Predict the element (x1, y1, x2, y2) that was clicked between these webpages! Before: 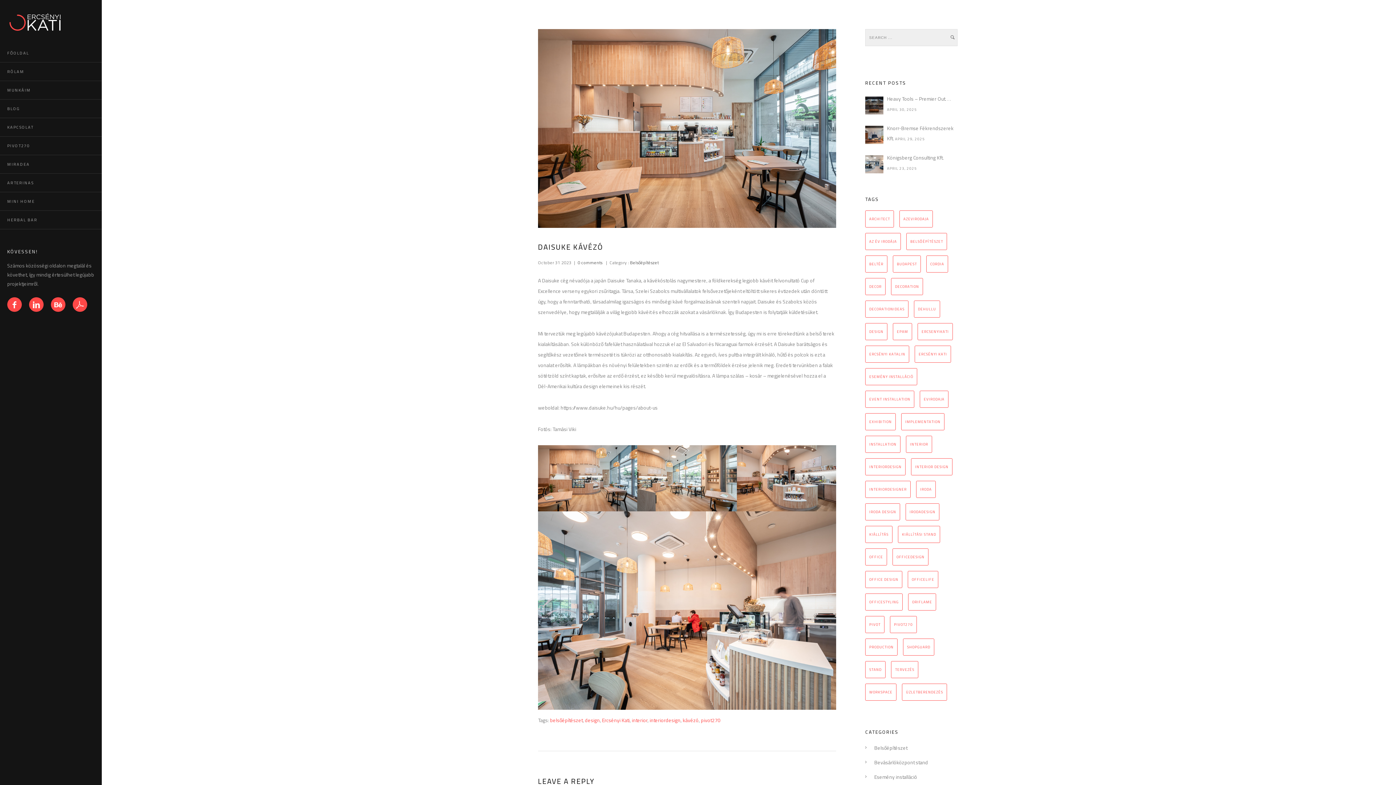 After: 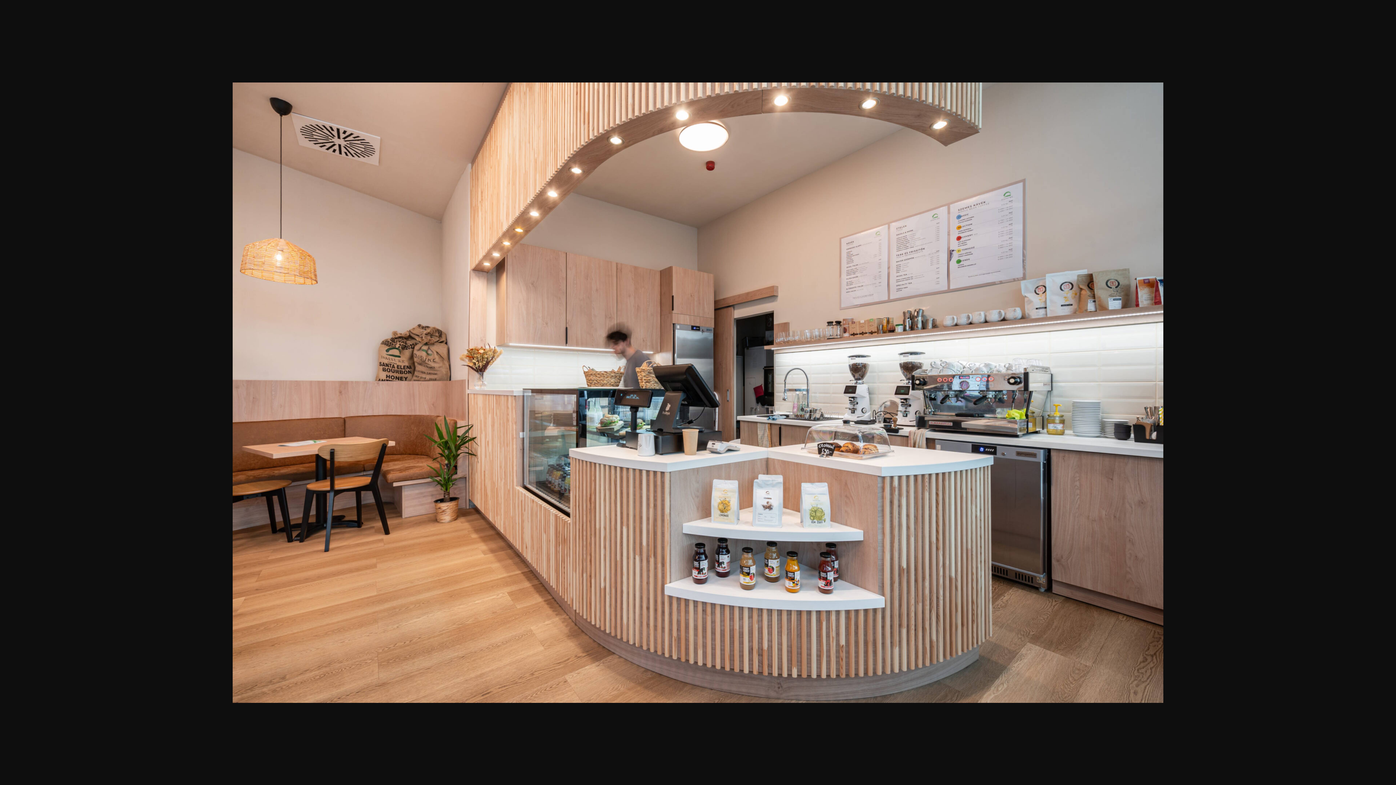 Action: bbox: (736, 445, 836, 511)